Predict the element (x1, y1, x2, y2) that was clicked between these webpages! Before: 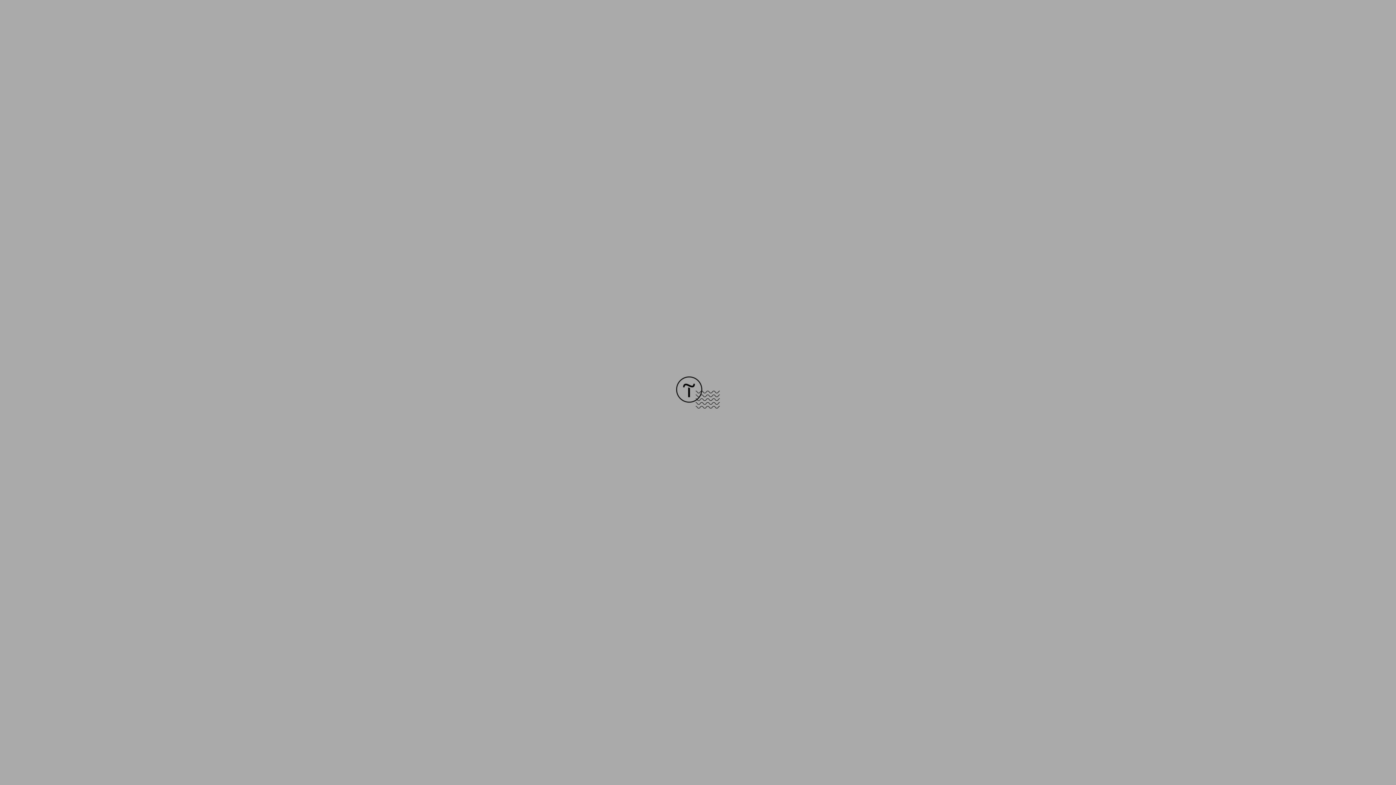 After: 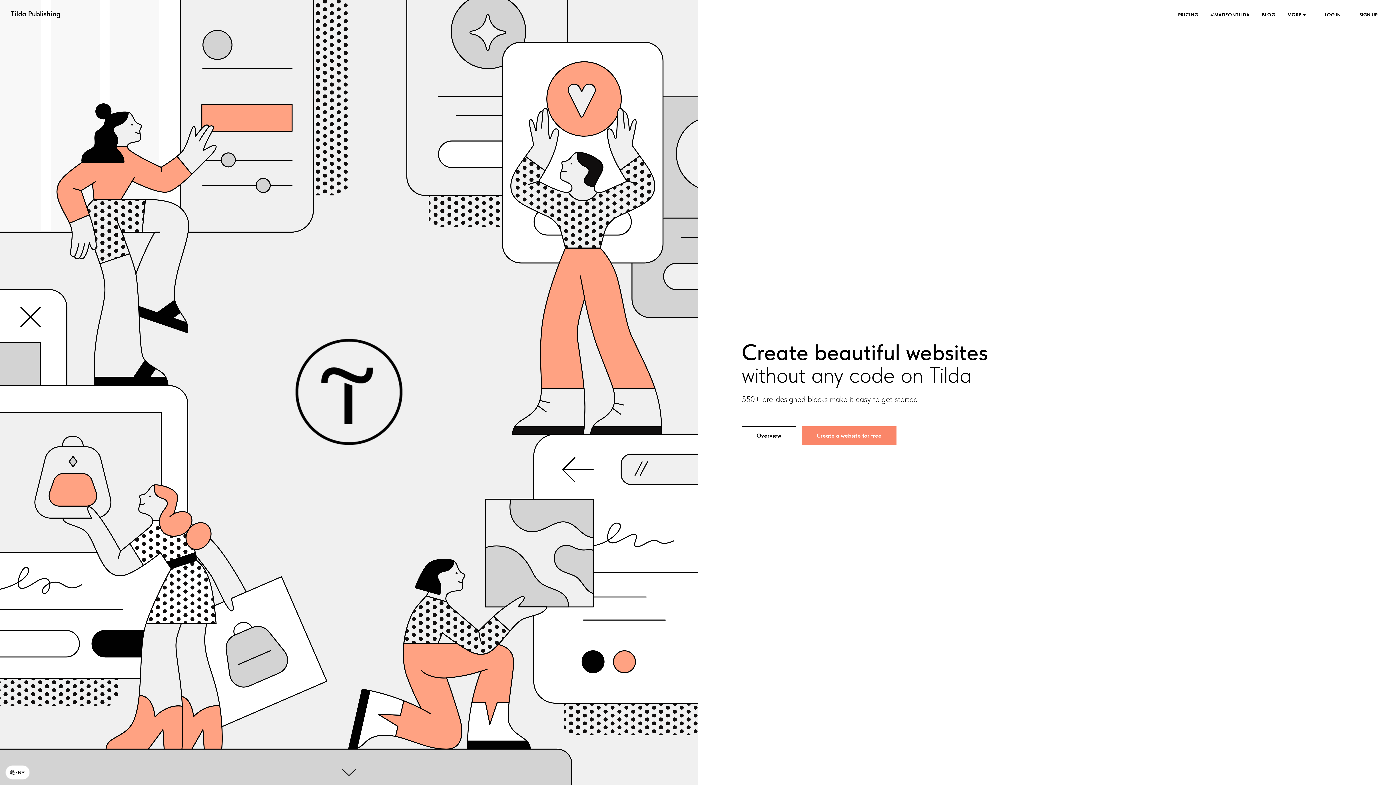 Action: bbox: (676, 403, 720, 409)